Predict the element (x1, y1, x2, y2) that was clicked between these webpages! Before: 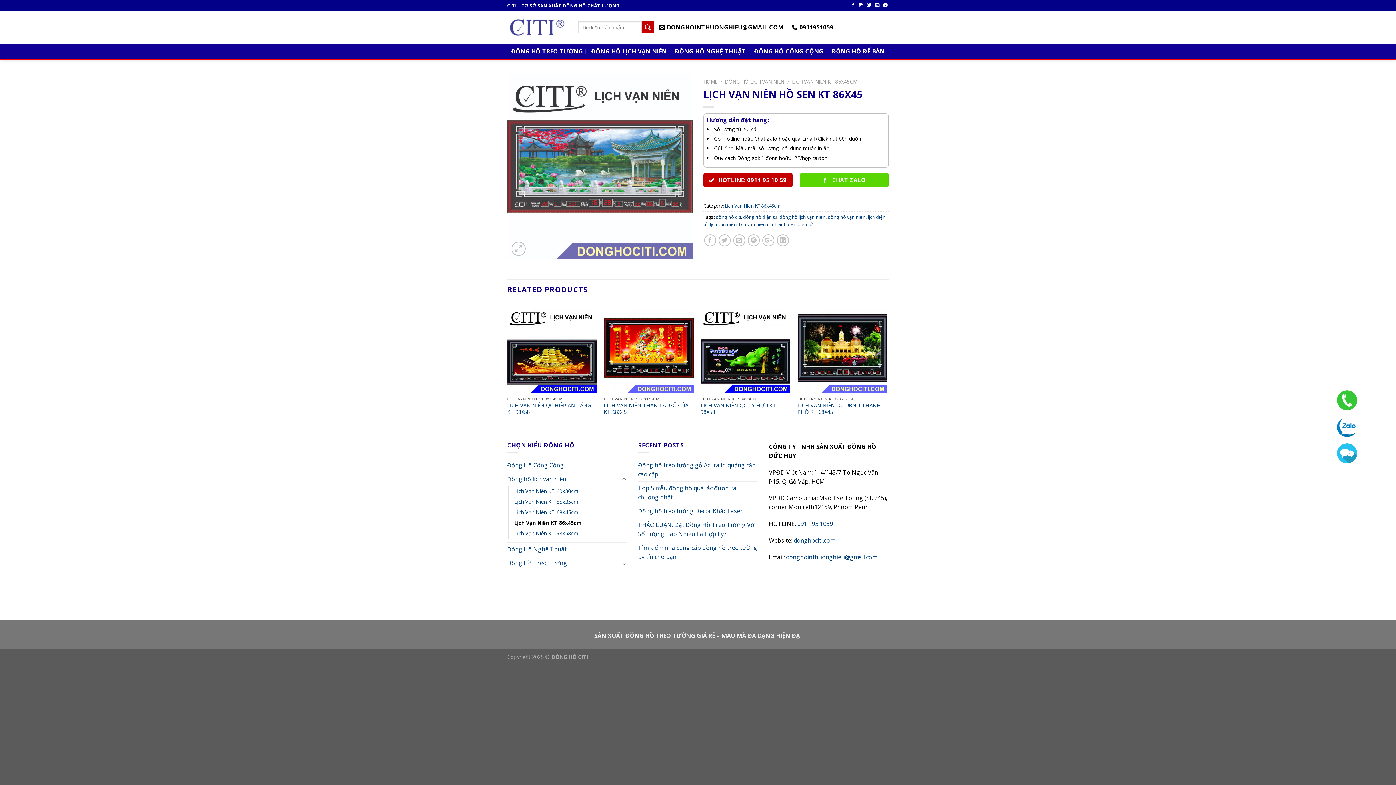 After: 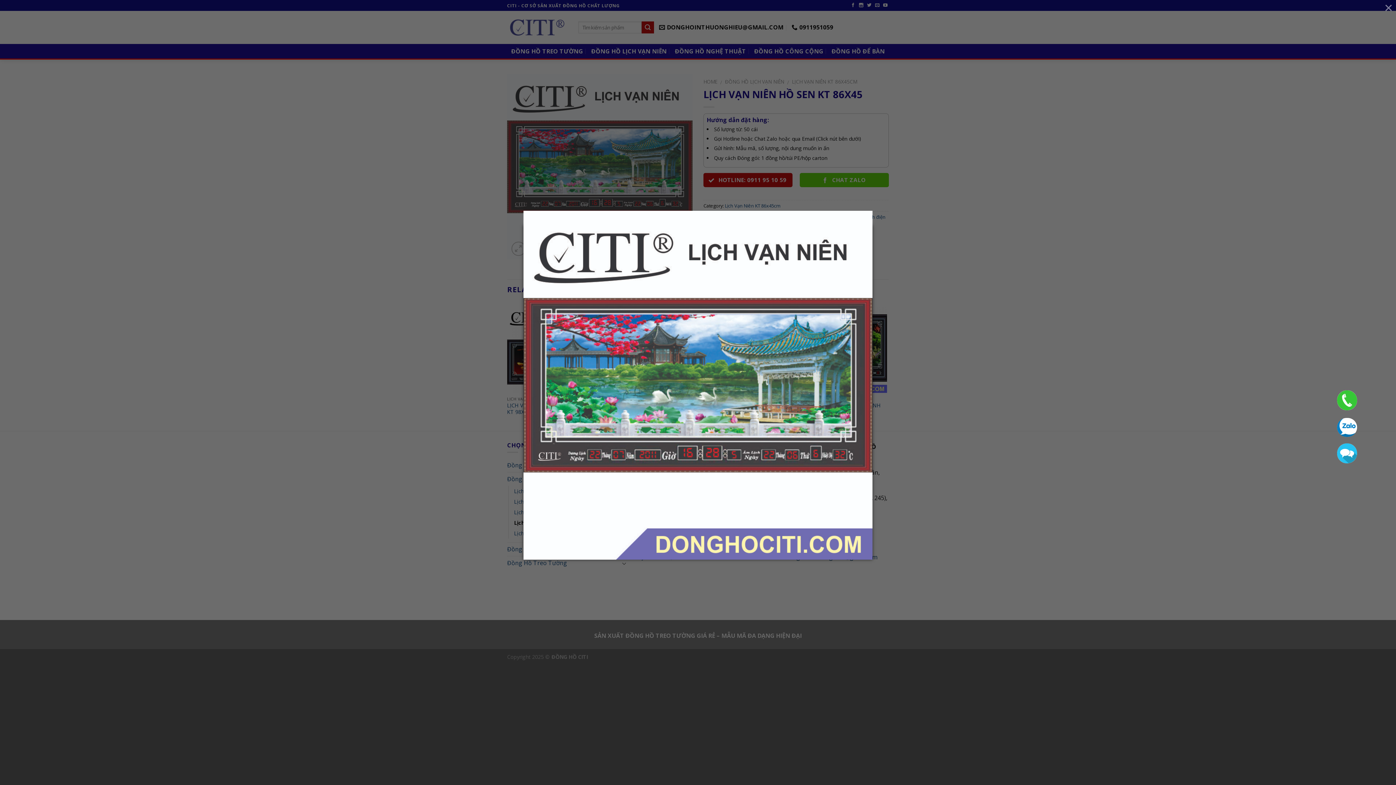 Action: bbox: (511, 241, 525, 256)